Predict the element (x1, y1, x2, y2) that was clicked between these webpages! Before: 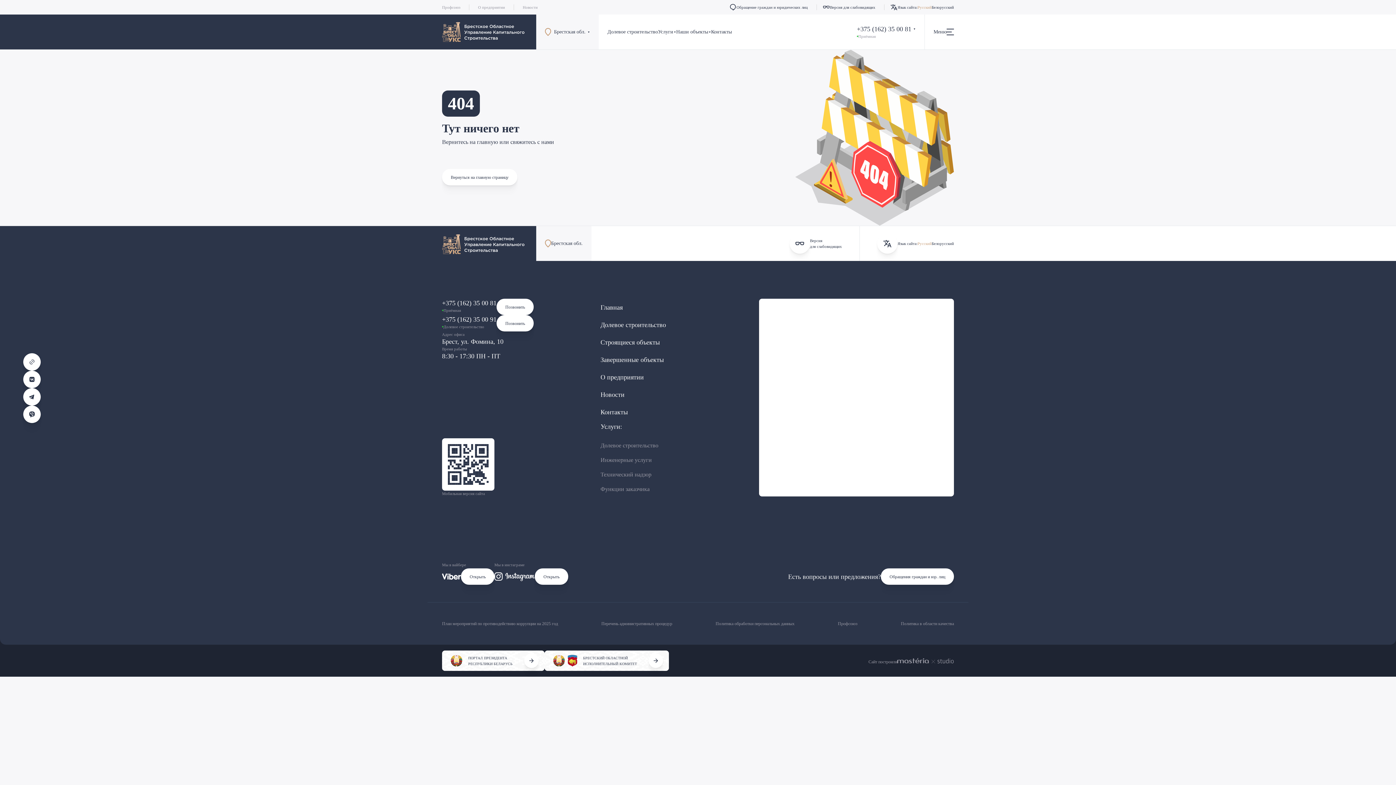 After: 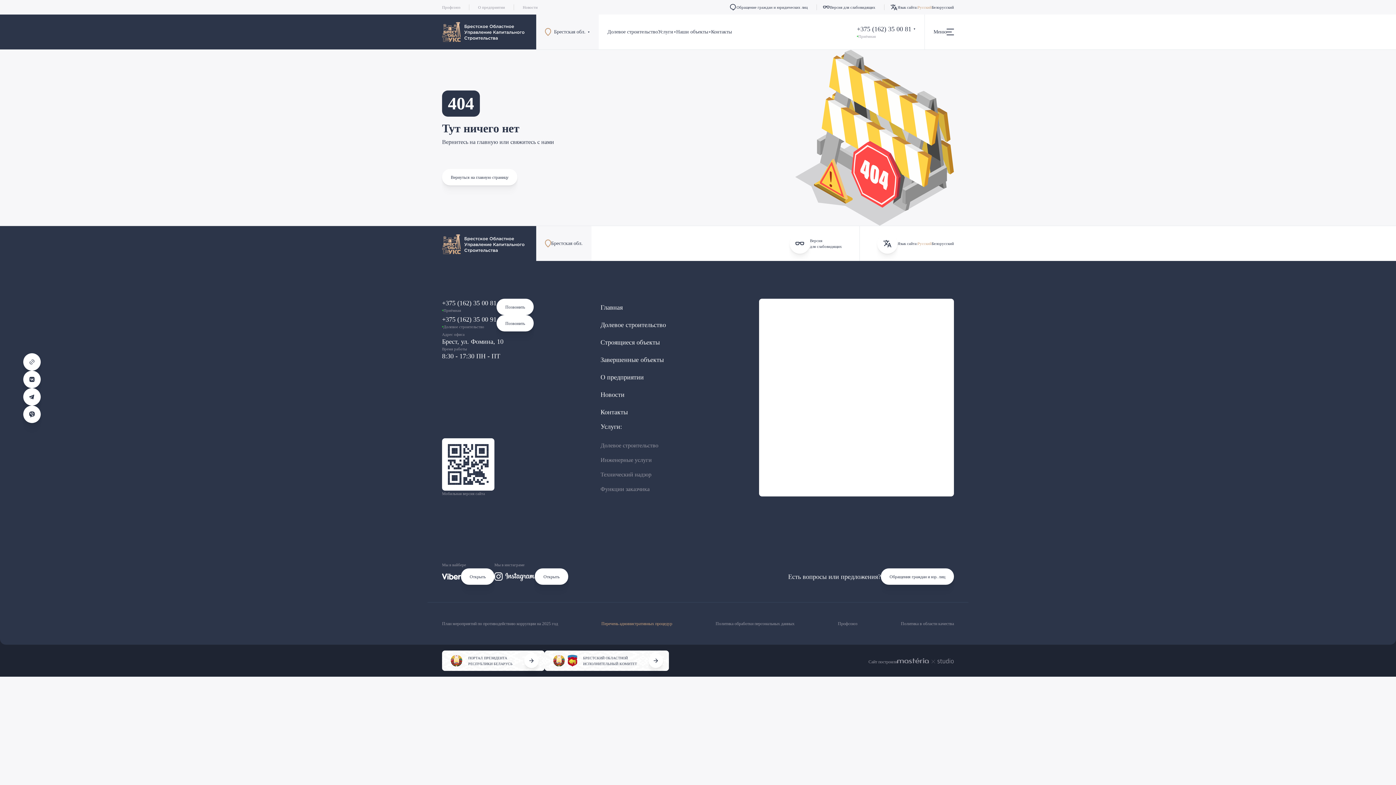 Action: label: Перечень административных процедур bbox: (601, 602, 672, 645)